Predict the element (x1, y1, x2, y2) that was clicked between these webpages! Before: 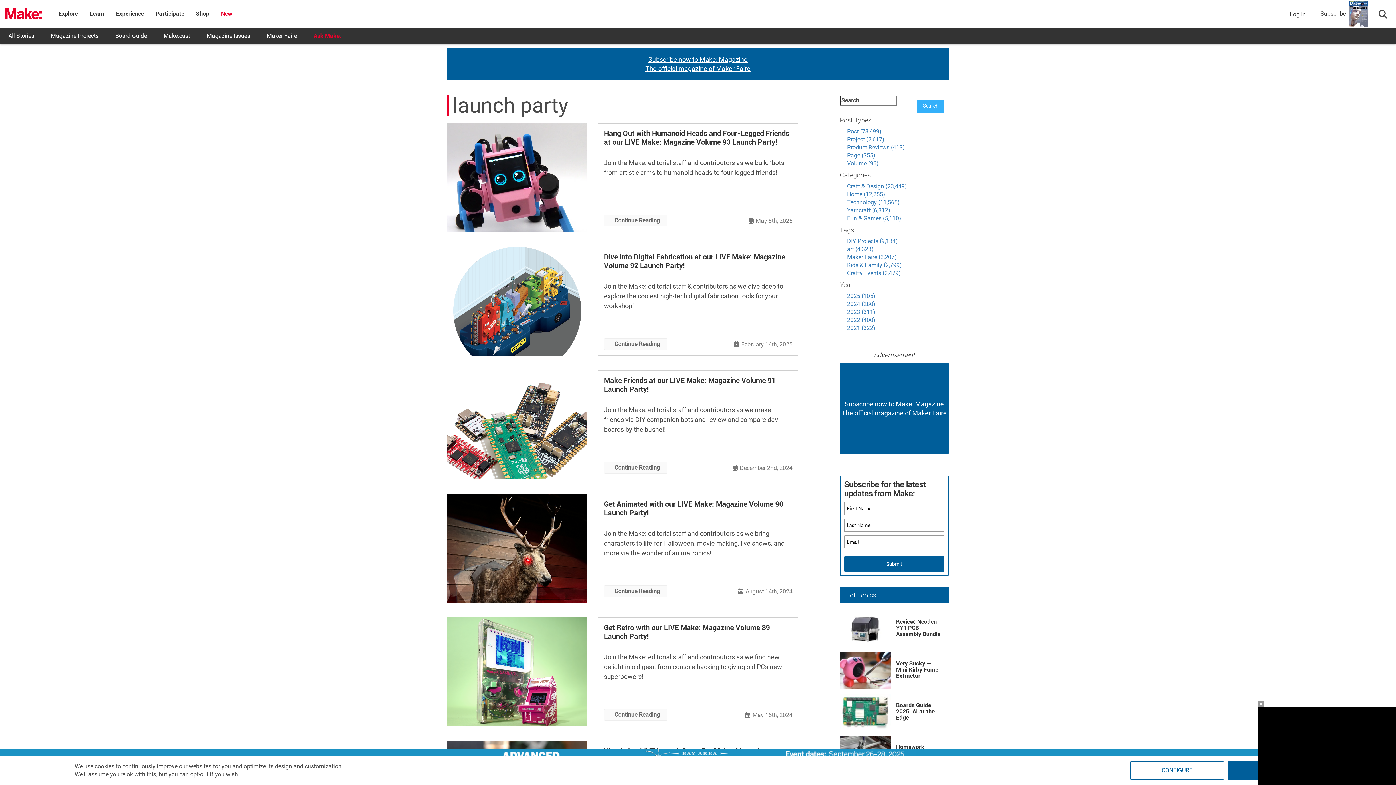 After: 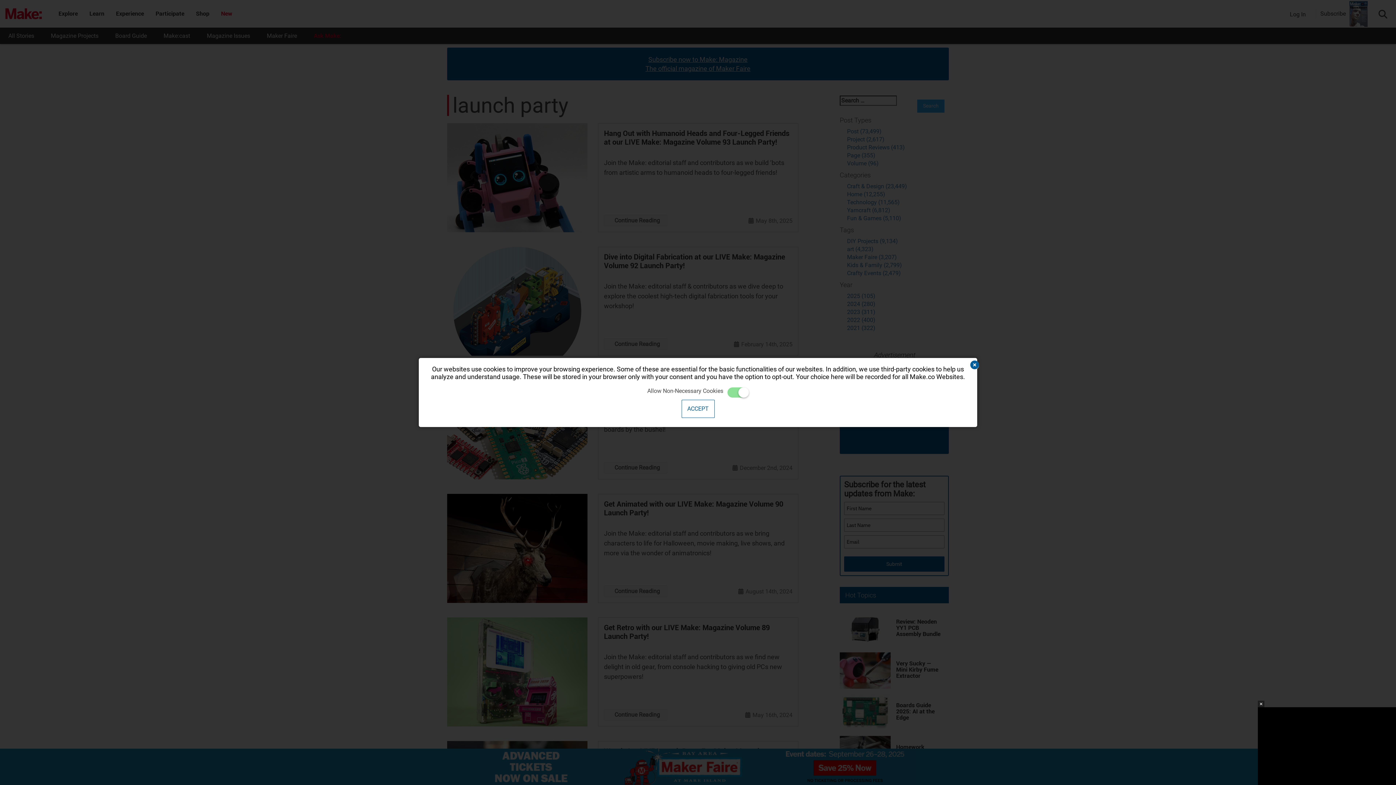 Action: label: CONFIGURE bbox: (1130, 761, 1224, 780)